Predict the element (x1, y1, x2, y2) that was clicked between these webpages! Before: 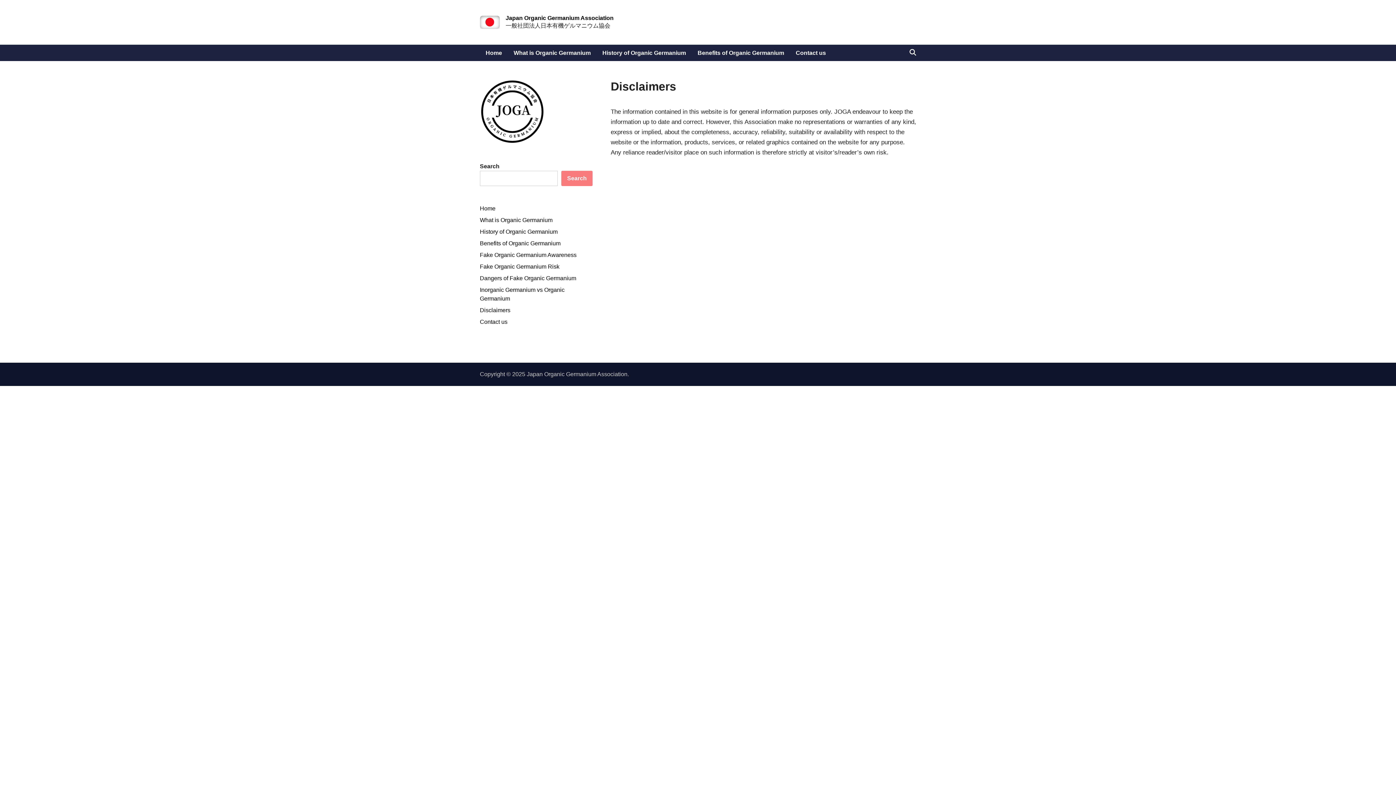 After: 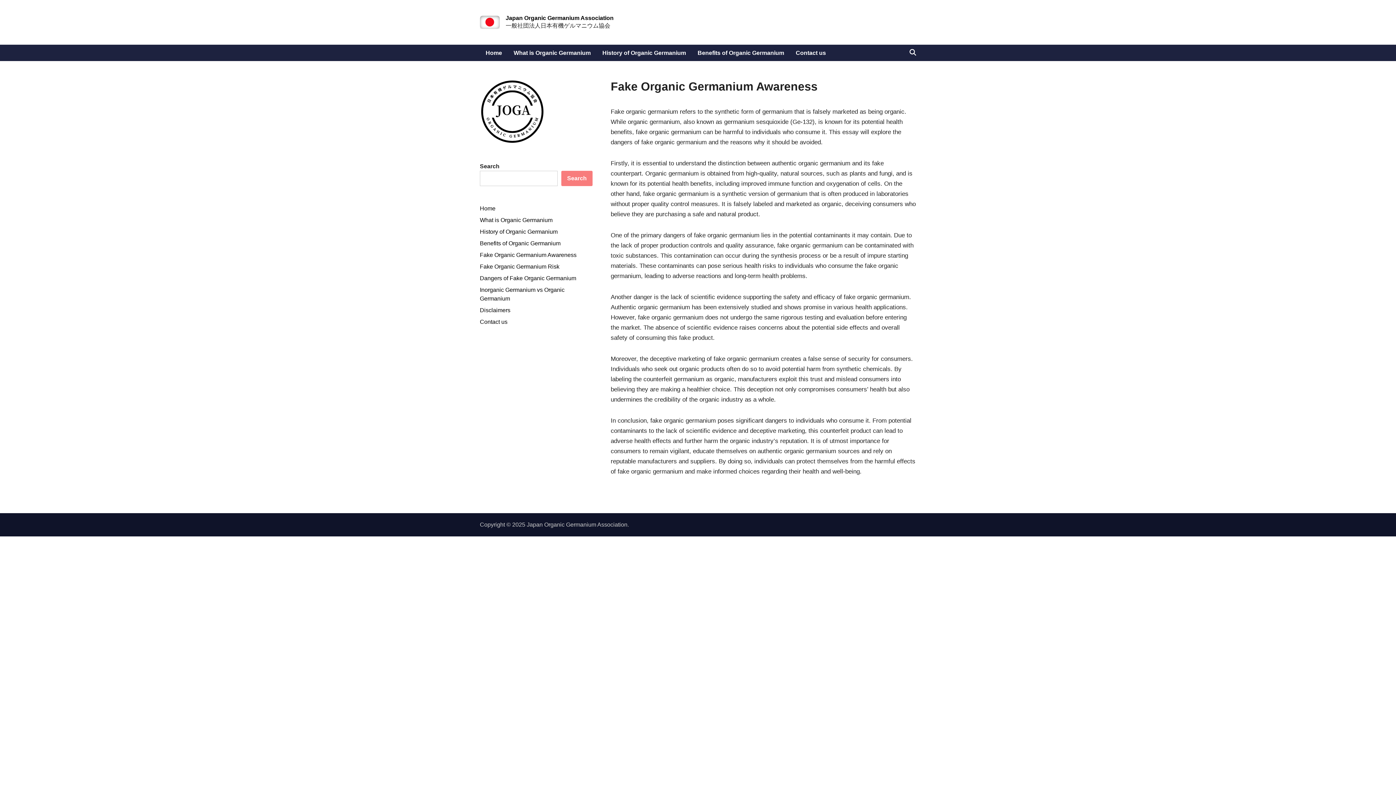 Action: bbox: (480, 252, 576, 258) label: Fake Organic Germanium Awareness